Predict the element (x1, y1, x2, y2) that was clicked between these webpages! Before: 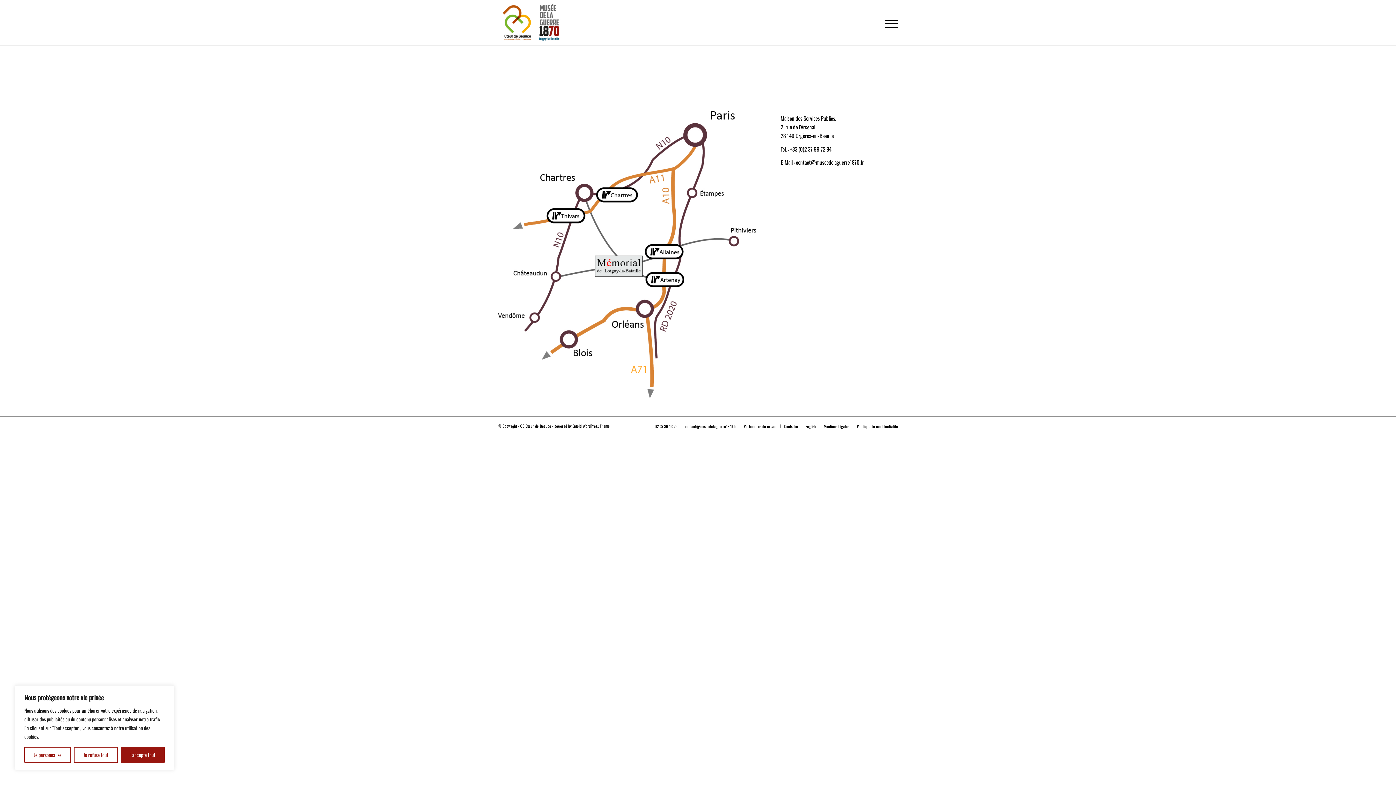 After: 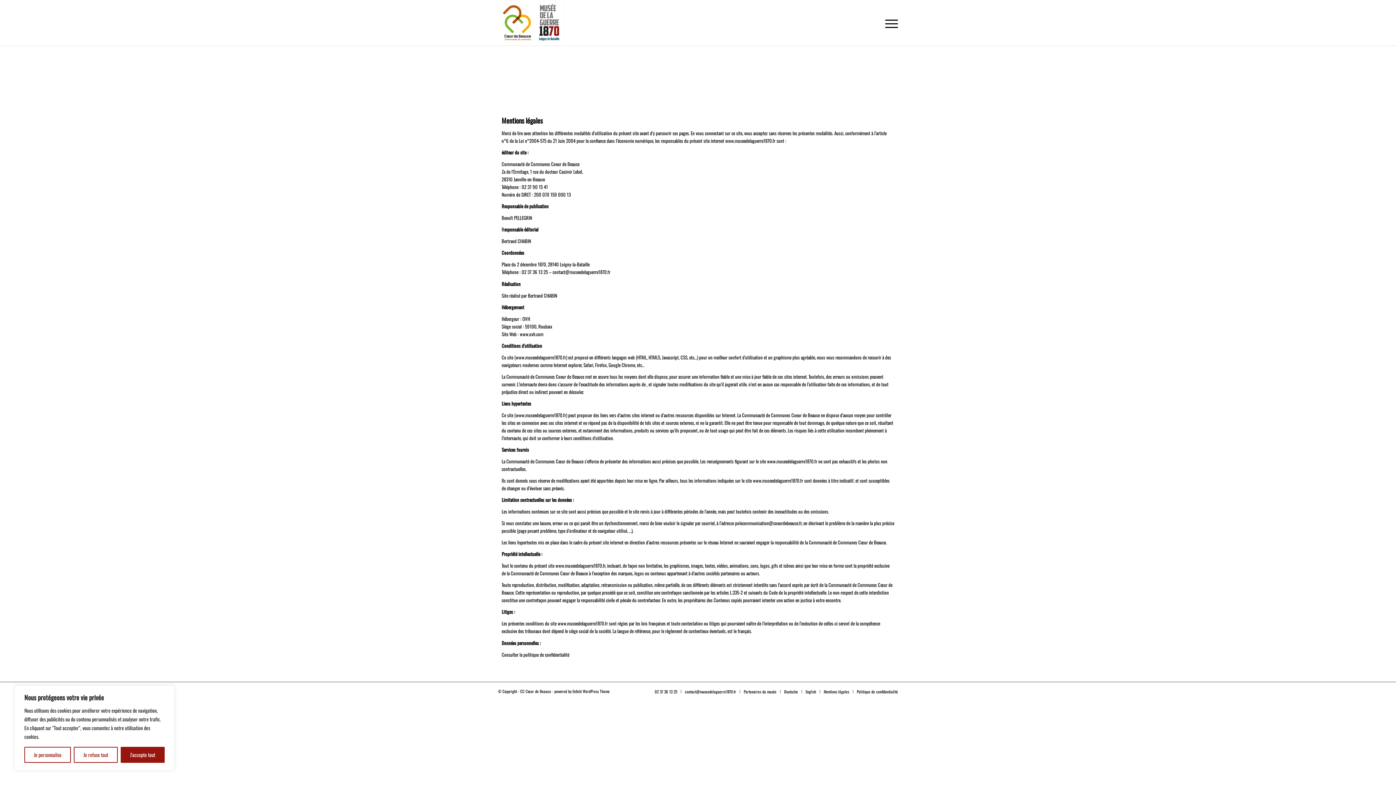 Action: bbox: (824, 423, 849, 429) label: Mentions légales